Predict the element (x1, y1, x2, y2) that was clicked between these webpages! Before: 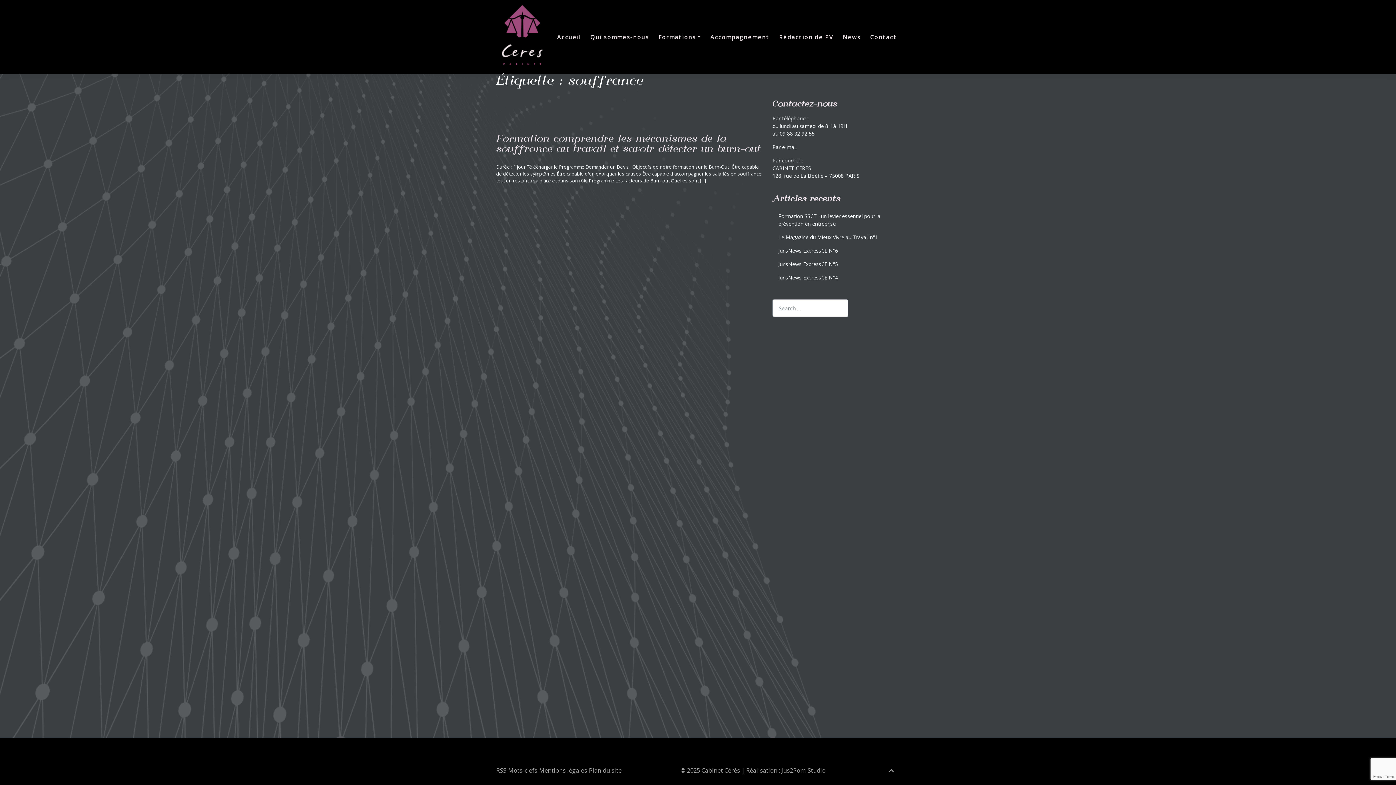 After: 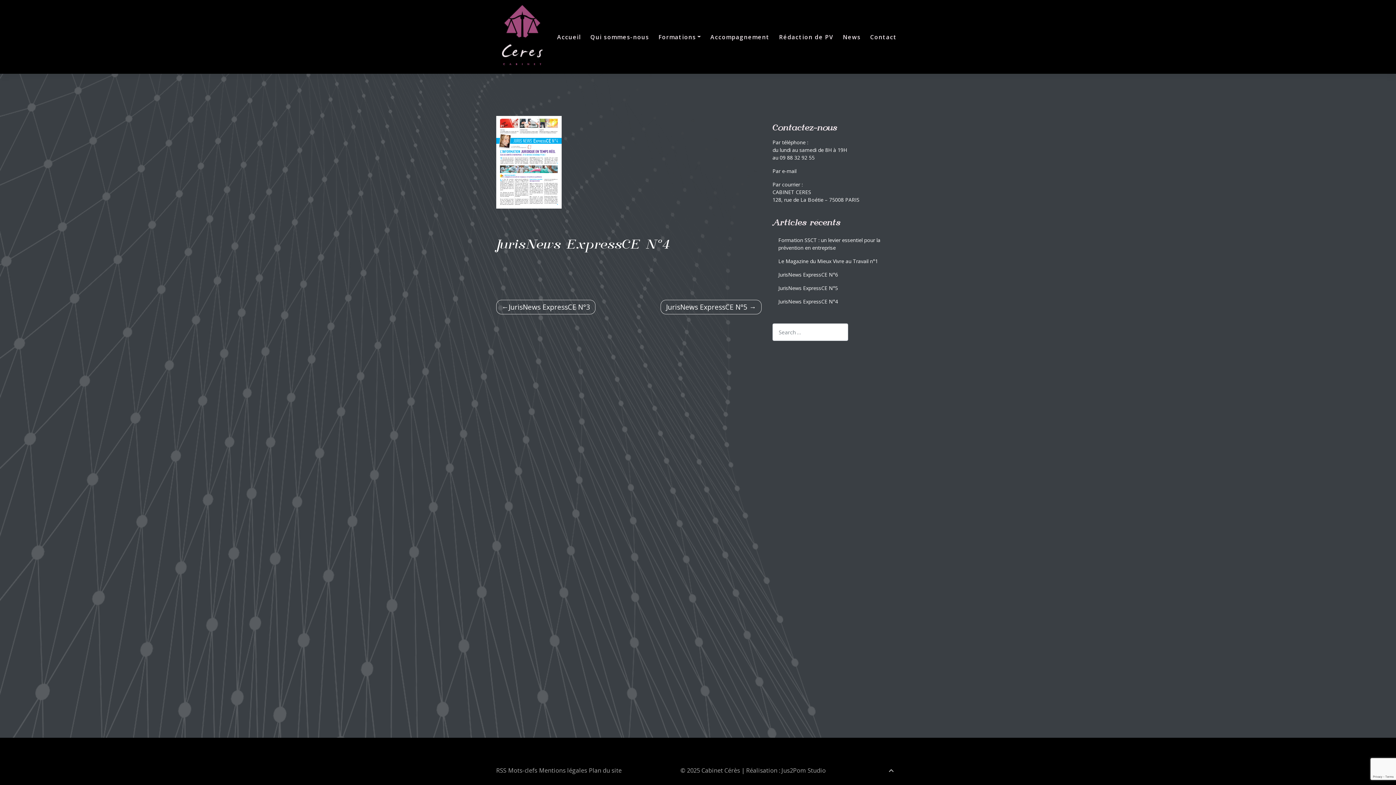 Action: bbox: (772, 270, 900, 284) label: JurisNews ExpressCE N°4